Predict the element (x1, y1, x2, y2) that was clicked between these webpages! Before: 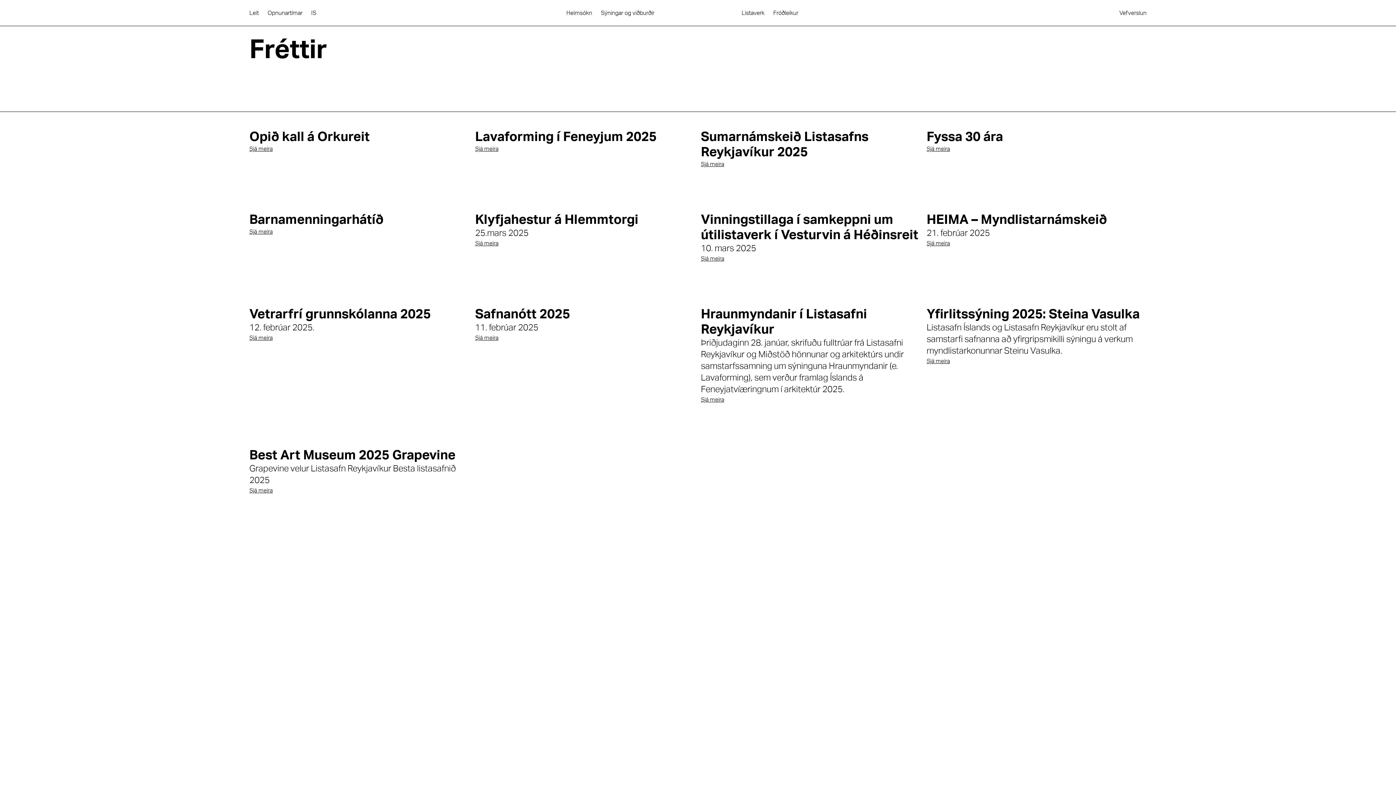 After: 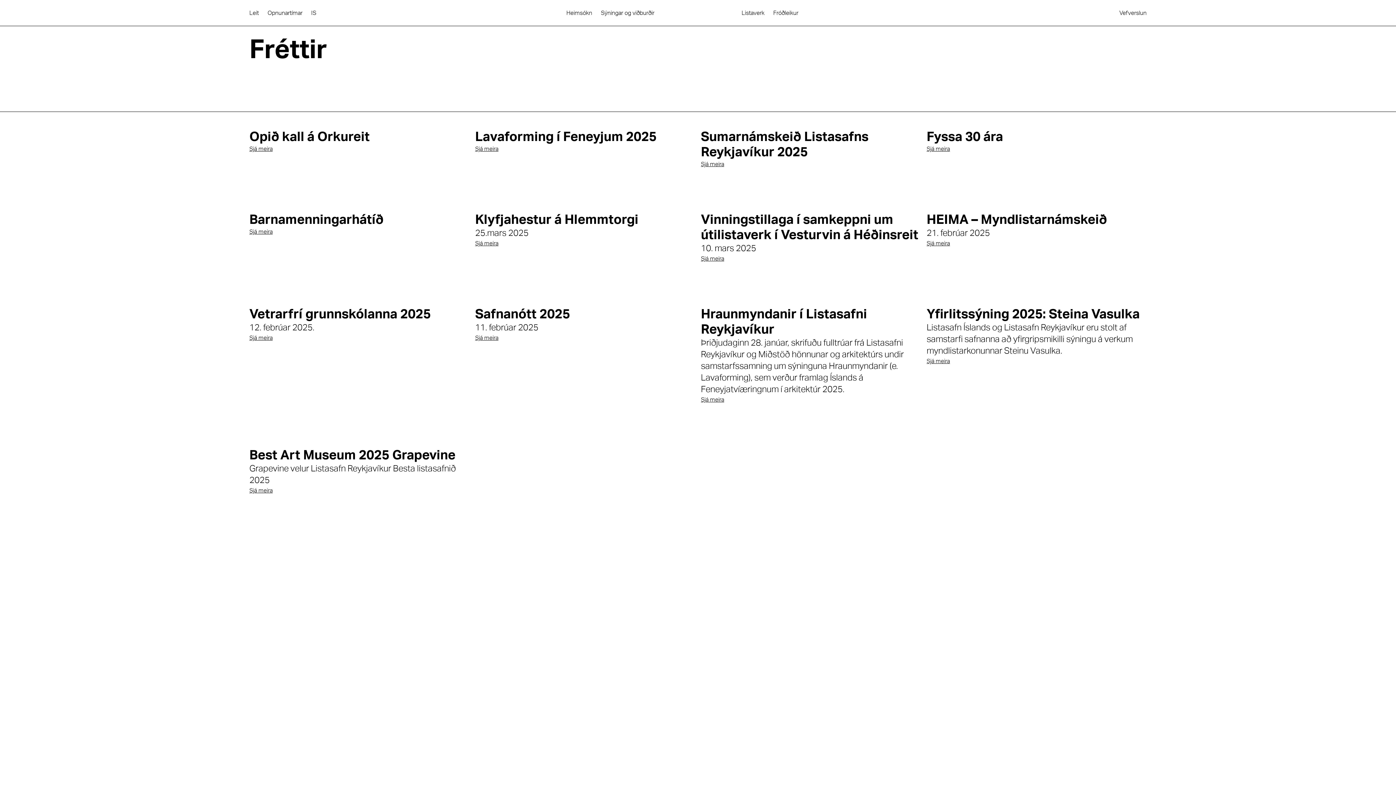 Action: bbox: (601, 9, 654, 17) label: Sýningar og viðburðir
Sýningar og viðburðir